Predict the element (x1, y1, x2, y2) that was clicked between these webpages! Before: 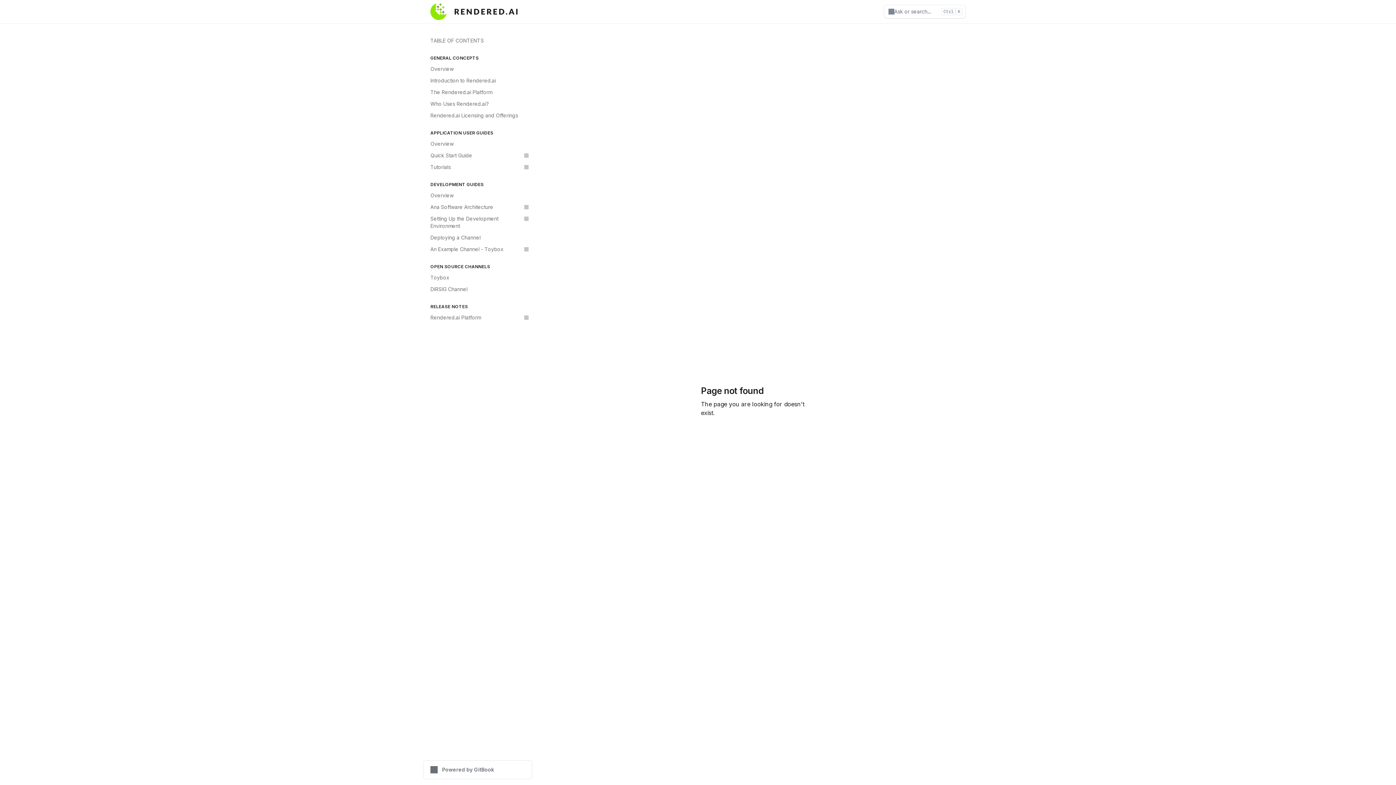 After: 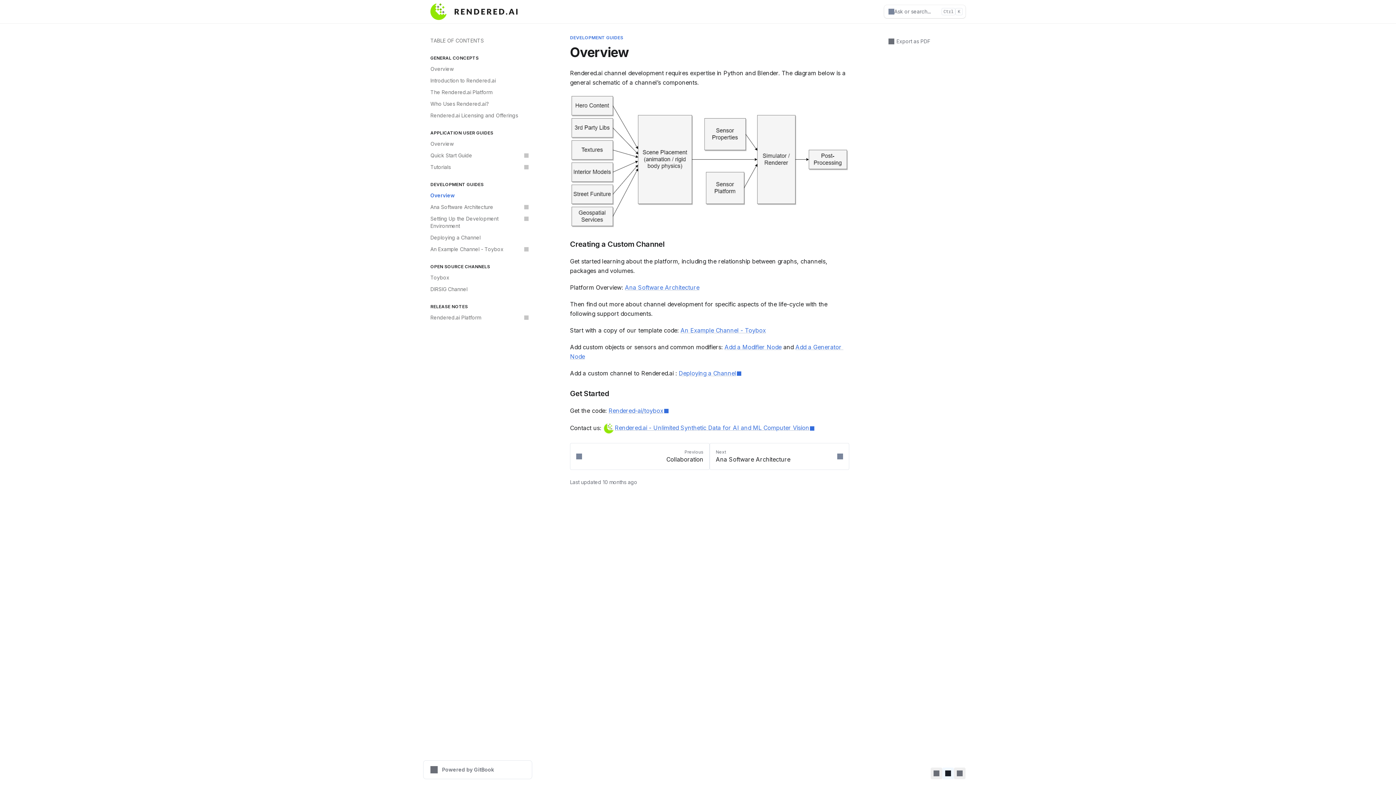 Action: bbox: (426, 189, 532, 201) label: Overview